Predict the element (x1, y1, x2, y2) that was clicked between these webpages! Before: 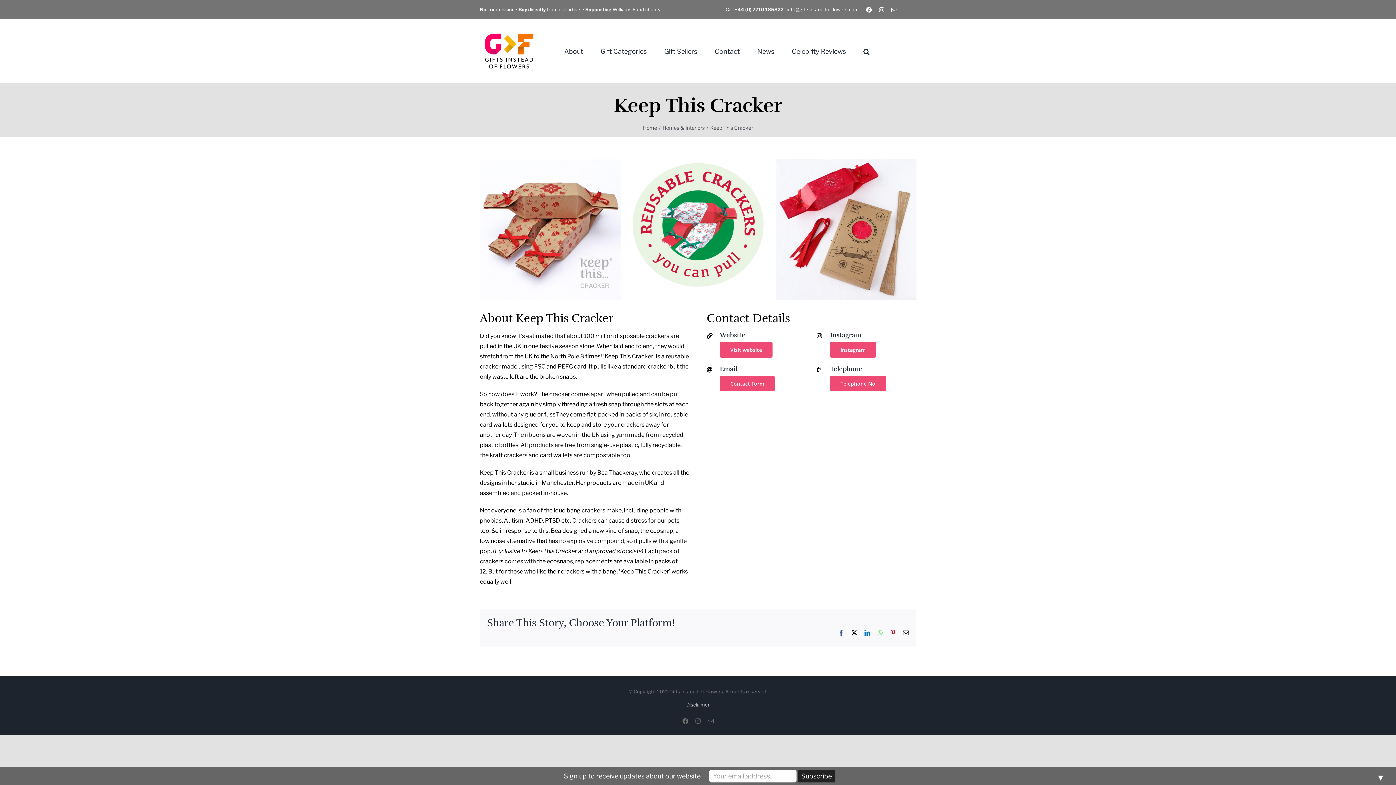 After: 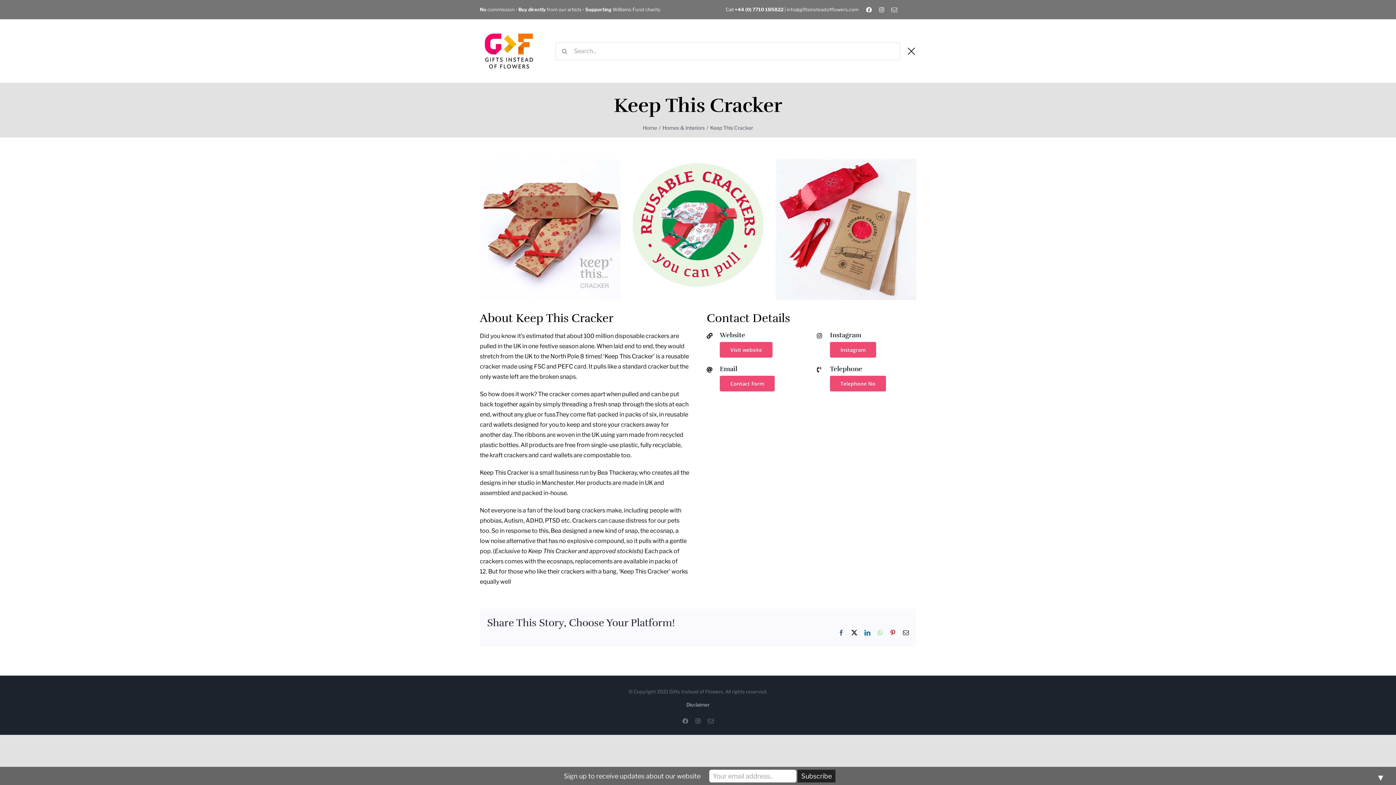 Action: bbox: (854, 19, 878, 82) label: Search